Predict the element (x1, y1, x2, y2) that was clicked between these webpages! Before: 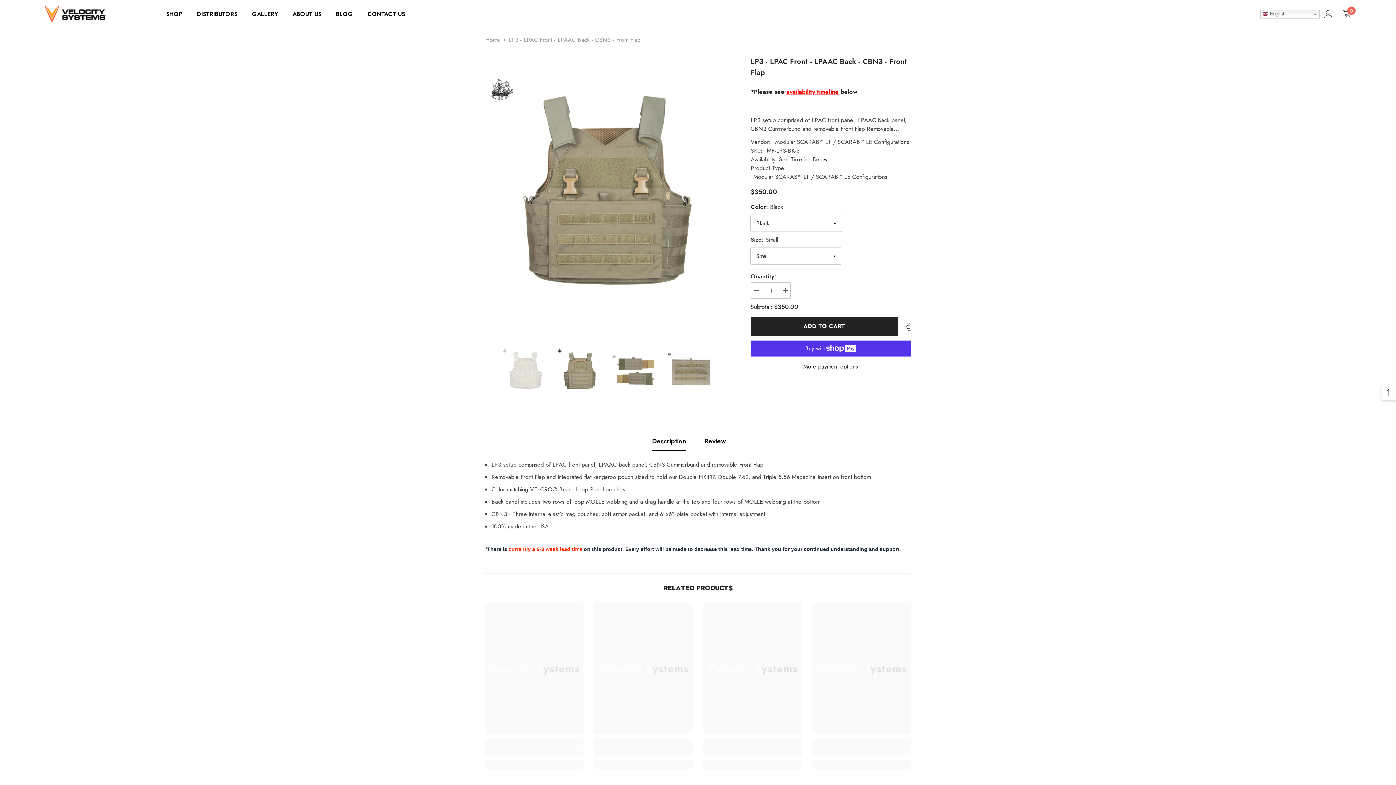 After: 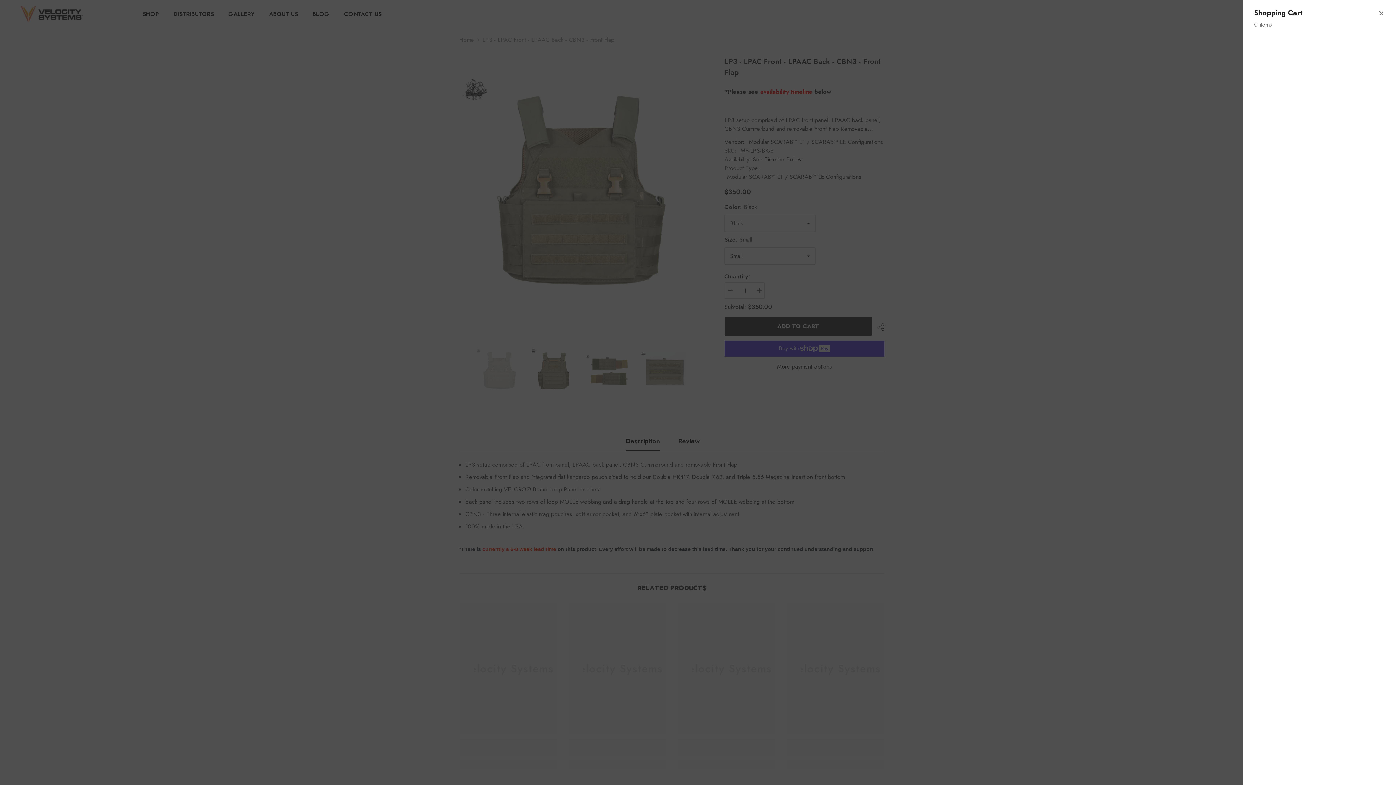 Action: label: Cart
0
0 items bbox: (1343, 9, 1352, 18)